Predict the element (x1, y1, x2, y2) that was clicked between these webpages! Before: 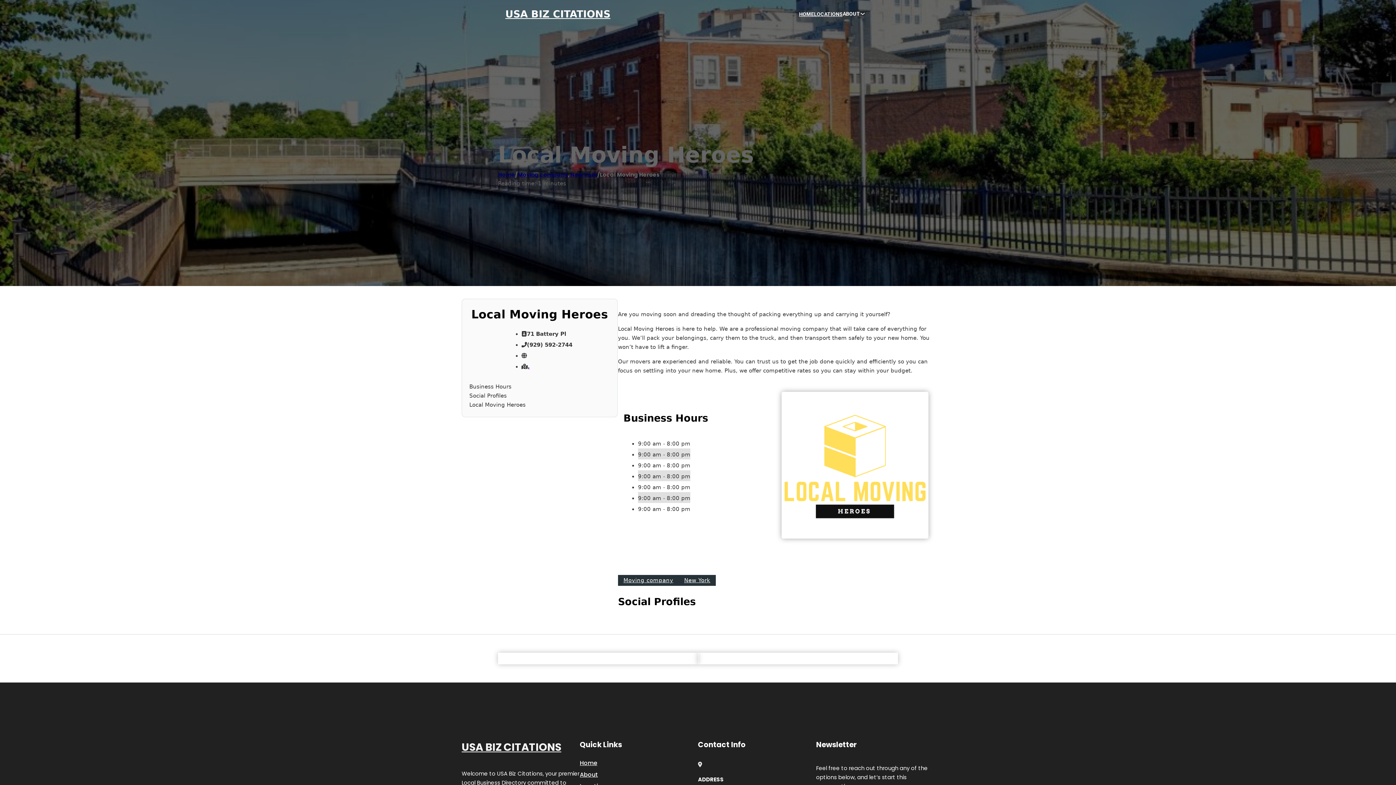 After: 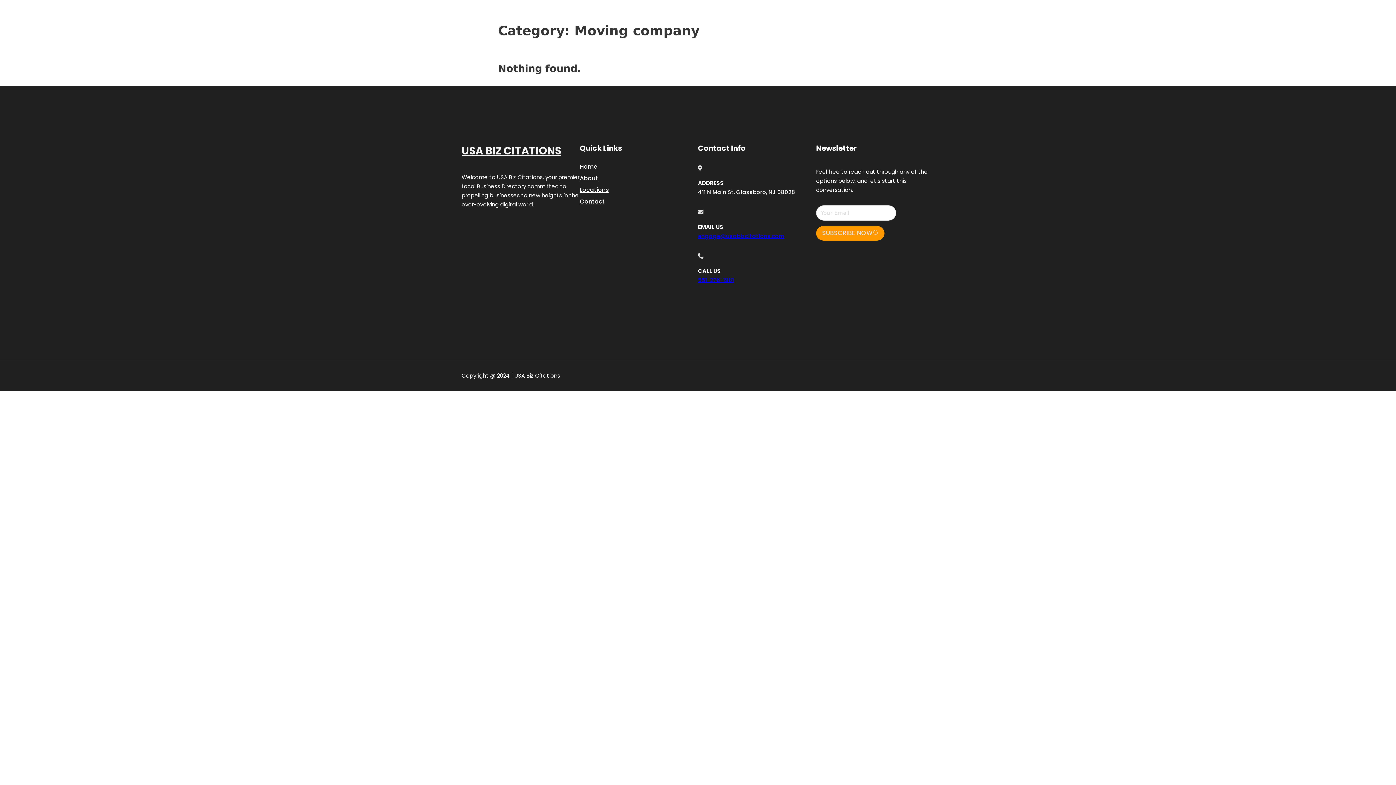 Action: label: Moving company bbox: (618, 575, 678, 586)